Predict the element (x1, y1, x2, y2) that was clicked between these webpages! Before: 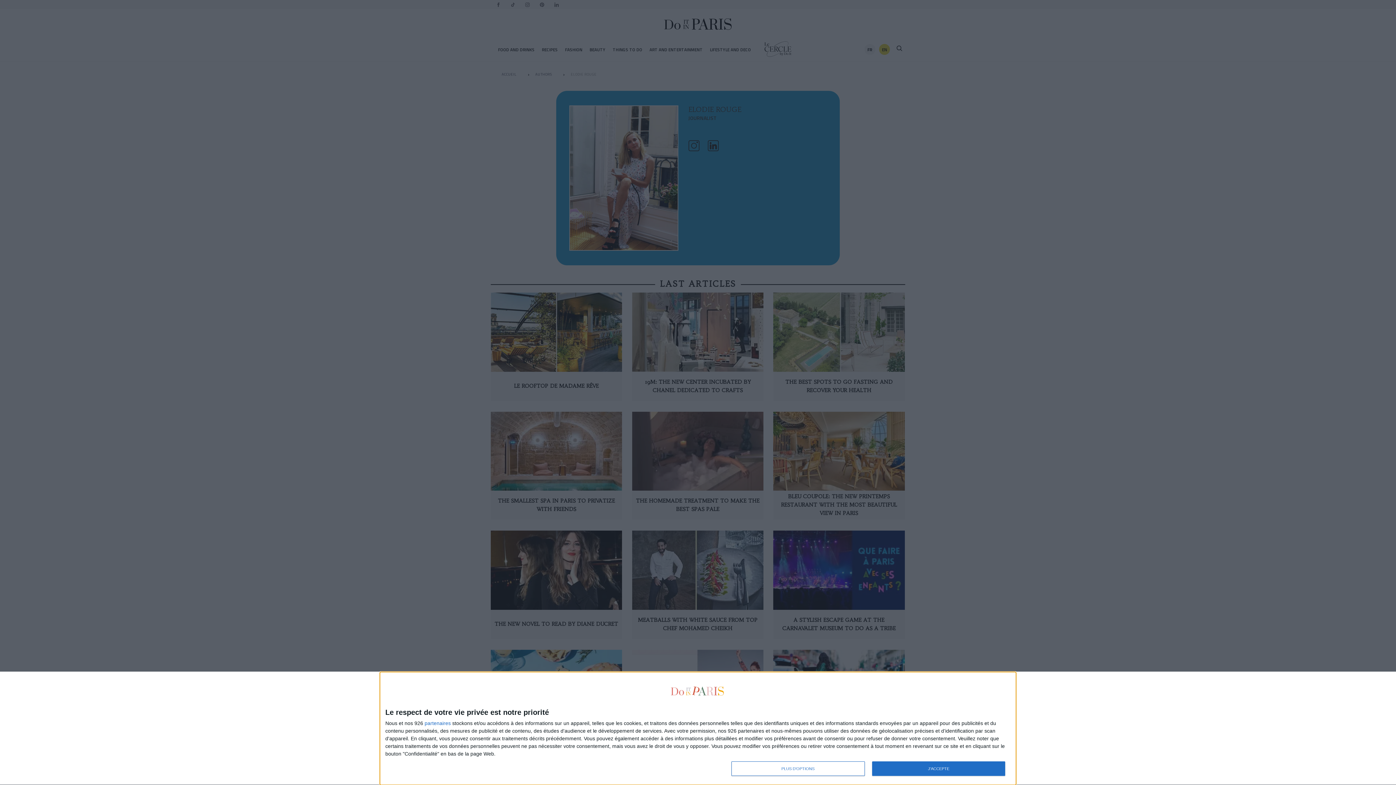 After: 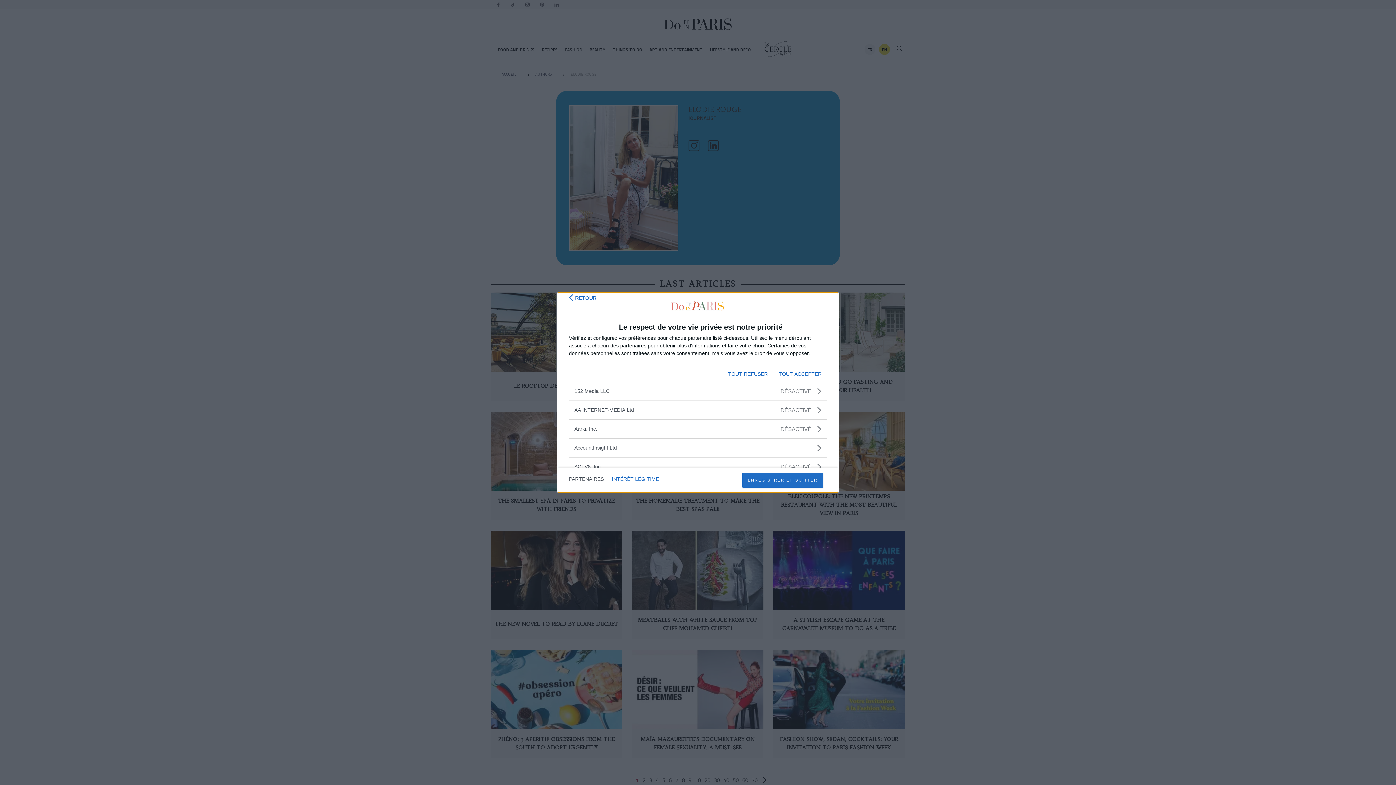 Action: label: partenaires bbox: (424, 720, 450, 726)